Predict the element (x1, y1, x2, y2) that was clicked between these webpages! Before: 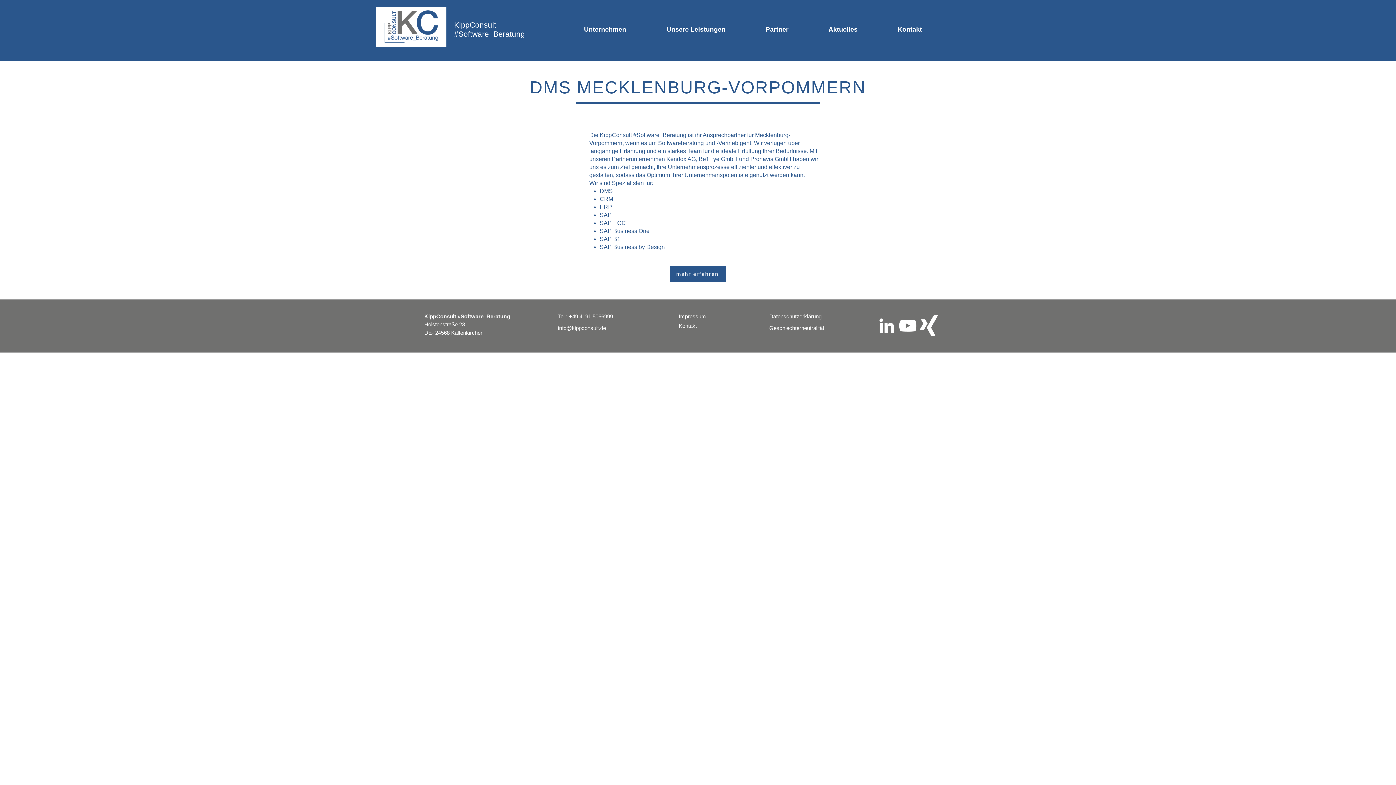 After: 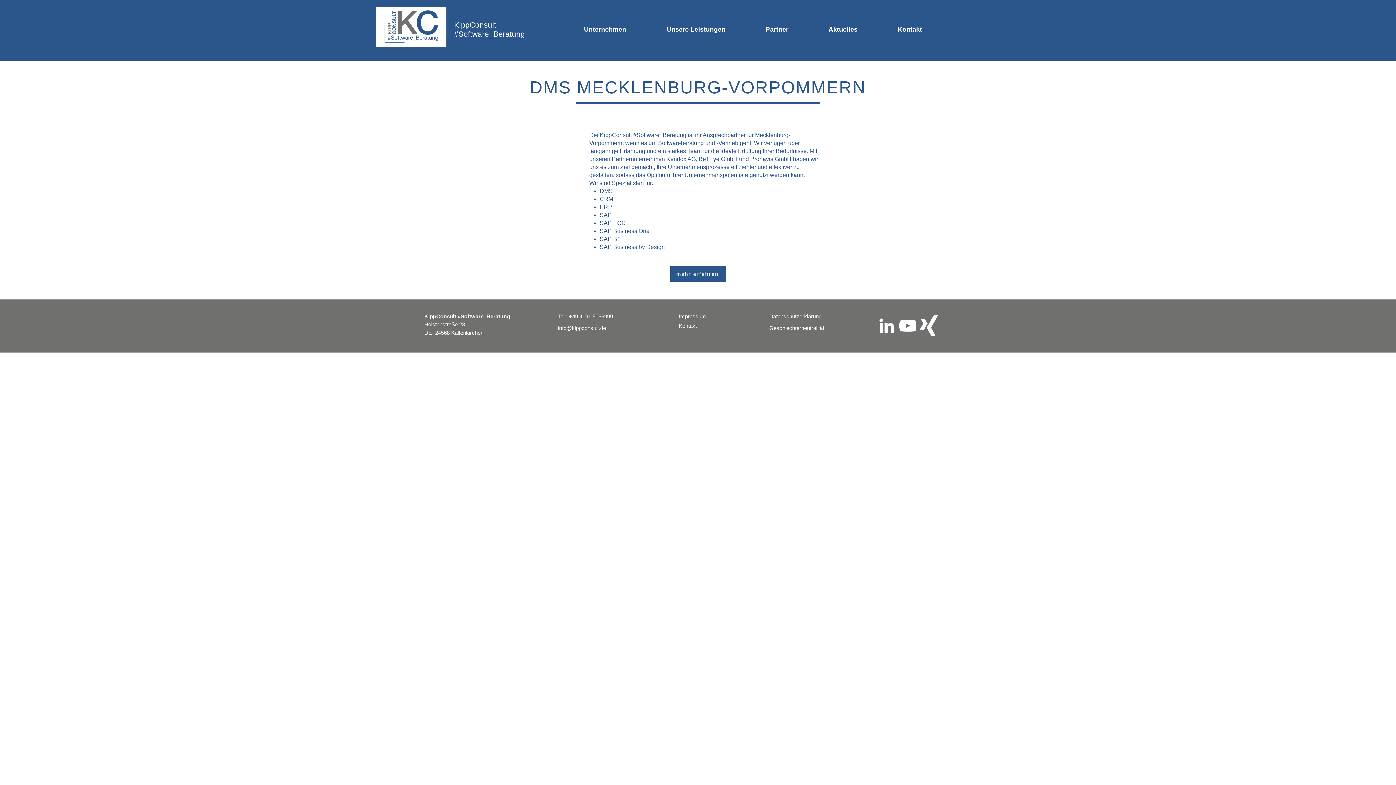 Action: bbox: (897, 315, 918, 336) label: Weiß YouTube Icon